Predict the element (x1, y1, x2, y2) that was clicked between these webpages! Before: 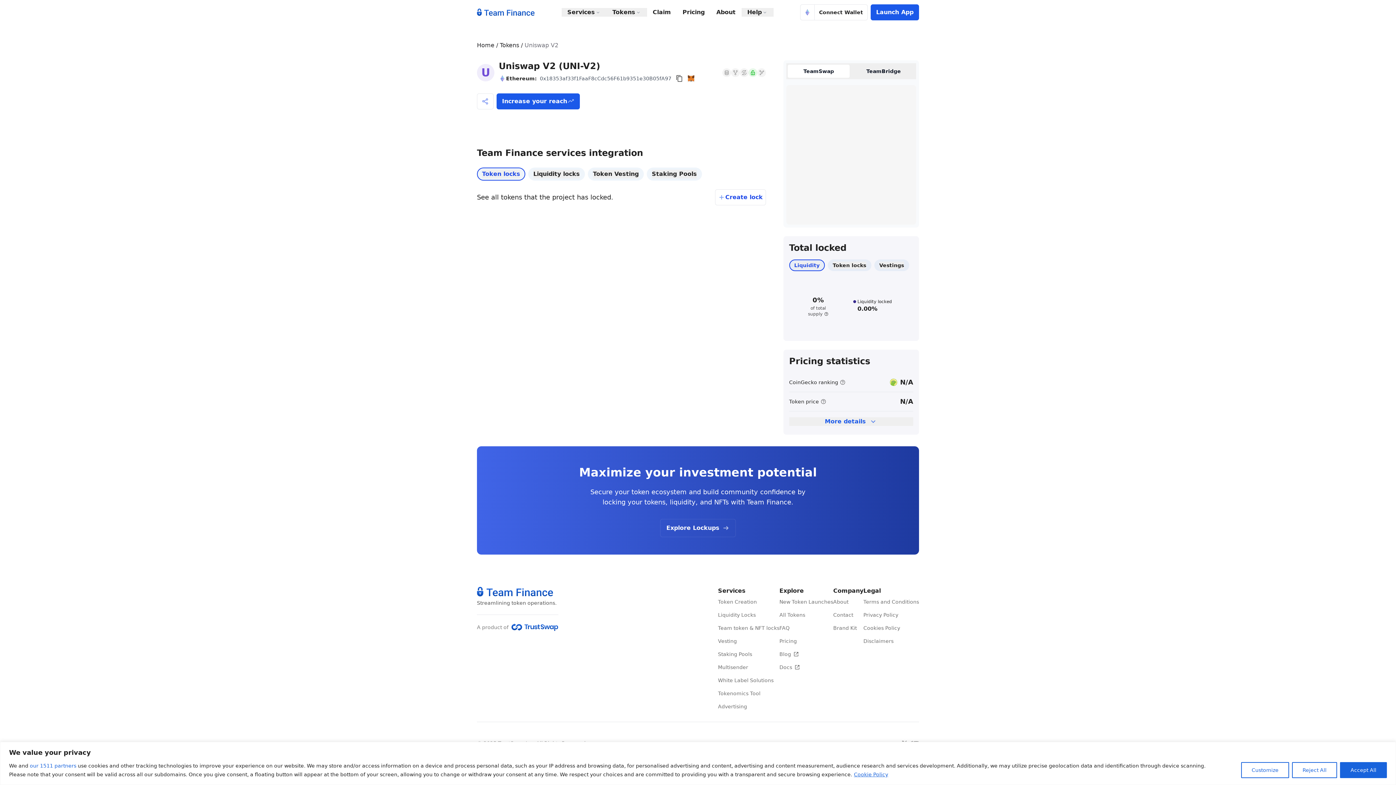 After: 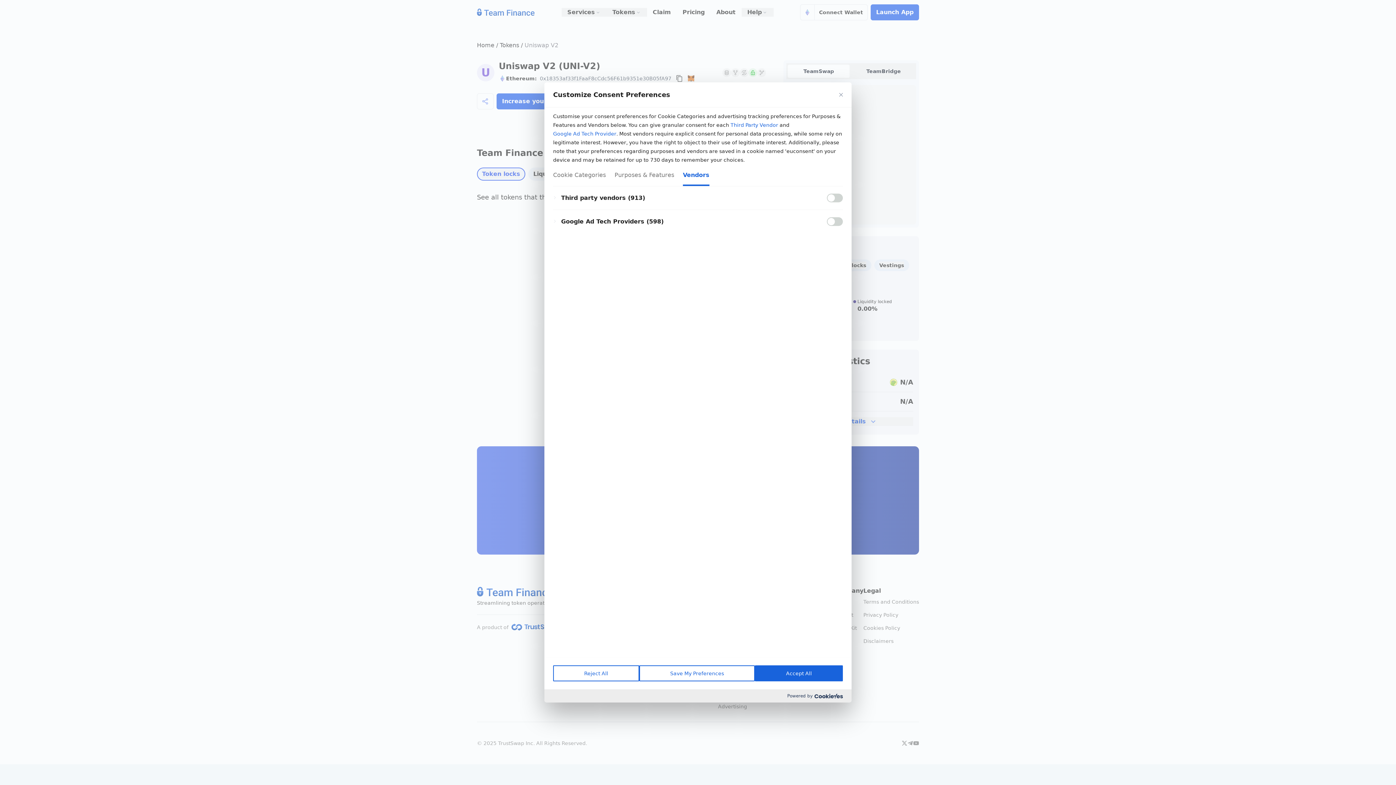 Action: label: our 1511 partners bbox: (29, 761, 76, 770)